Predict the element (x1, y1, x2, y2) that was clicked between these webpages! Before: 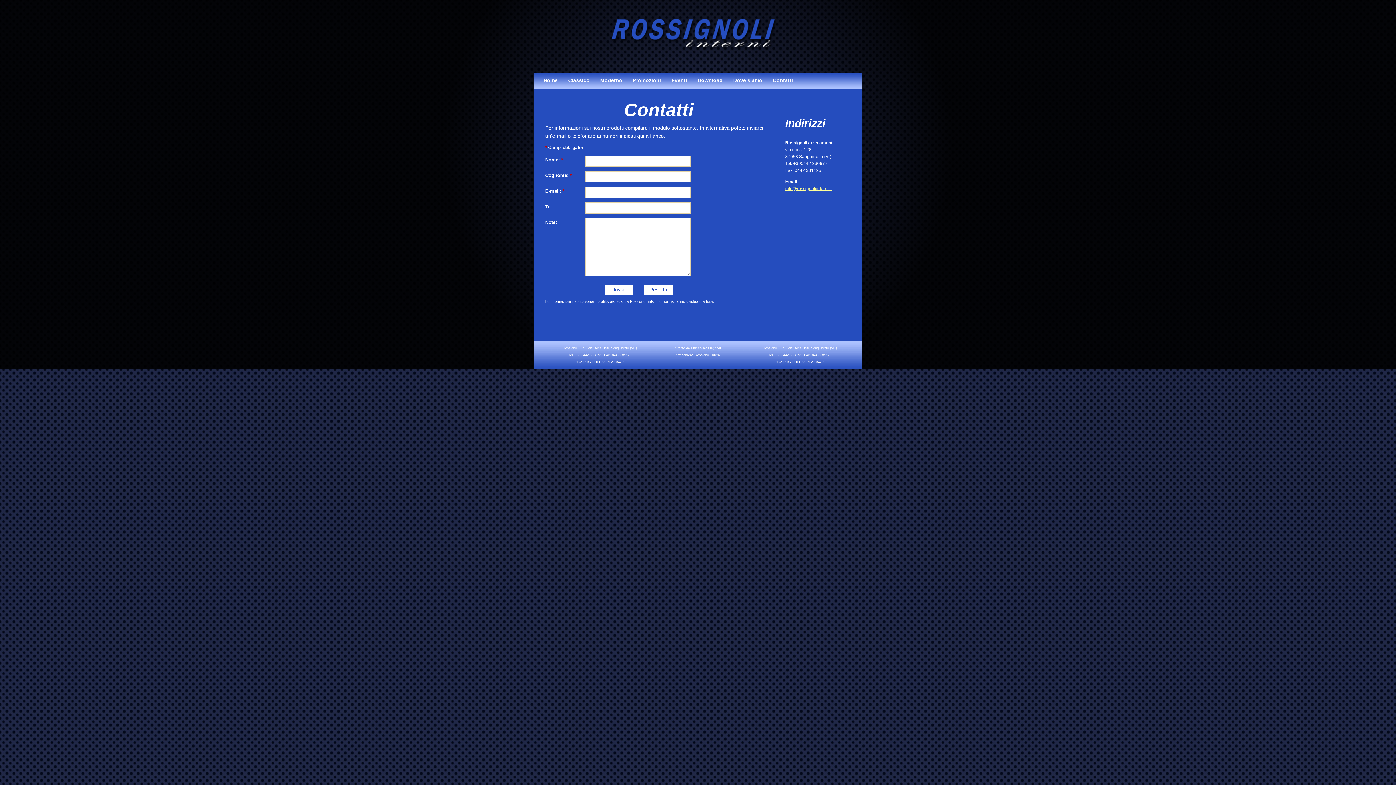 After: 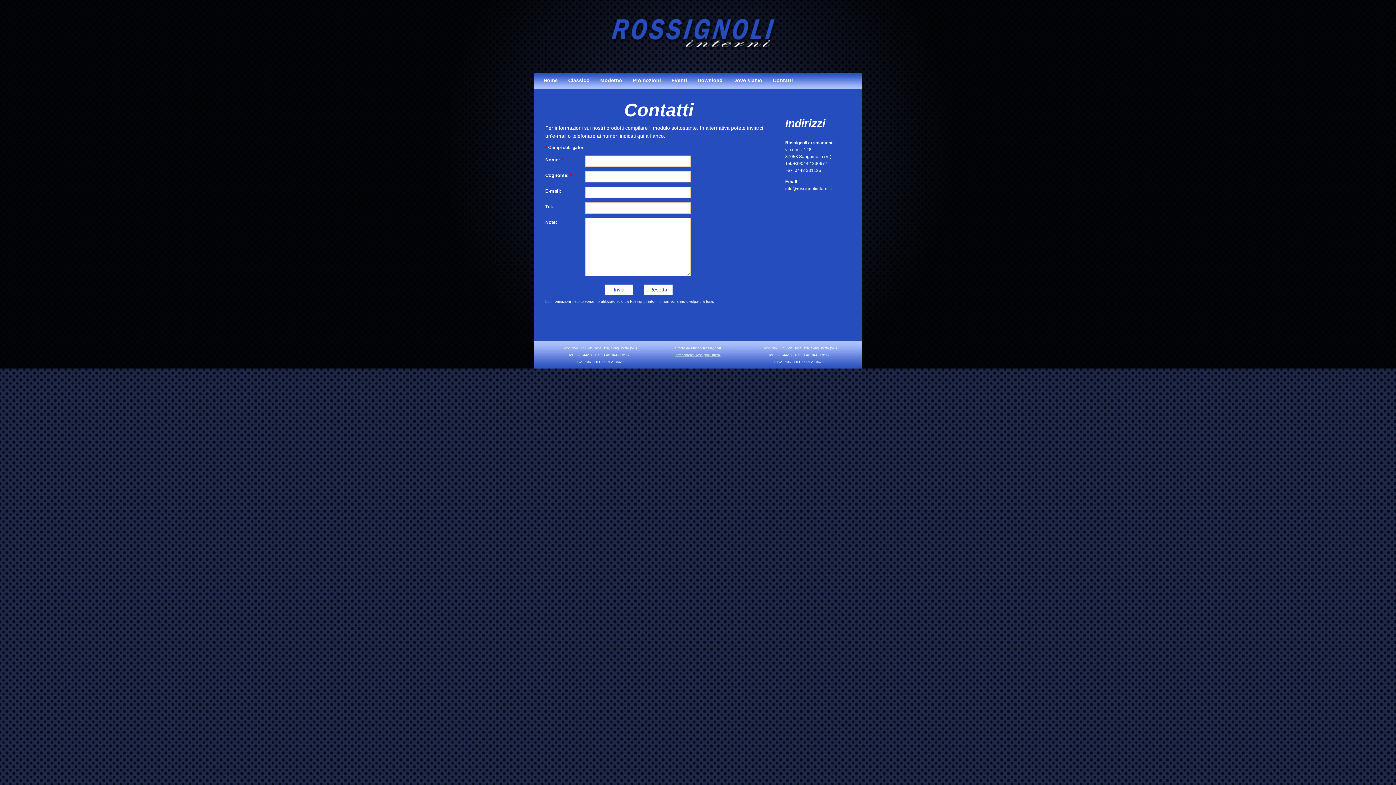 Action: bbox: (785, 186, 832, 191) label: info@rossignoliinterni.it